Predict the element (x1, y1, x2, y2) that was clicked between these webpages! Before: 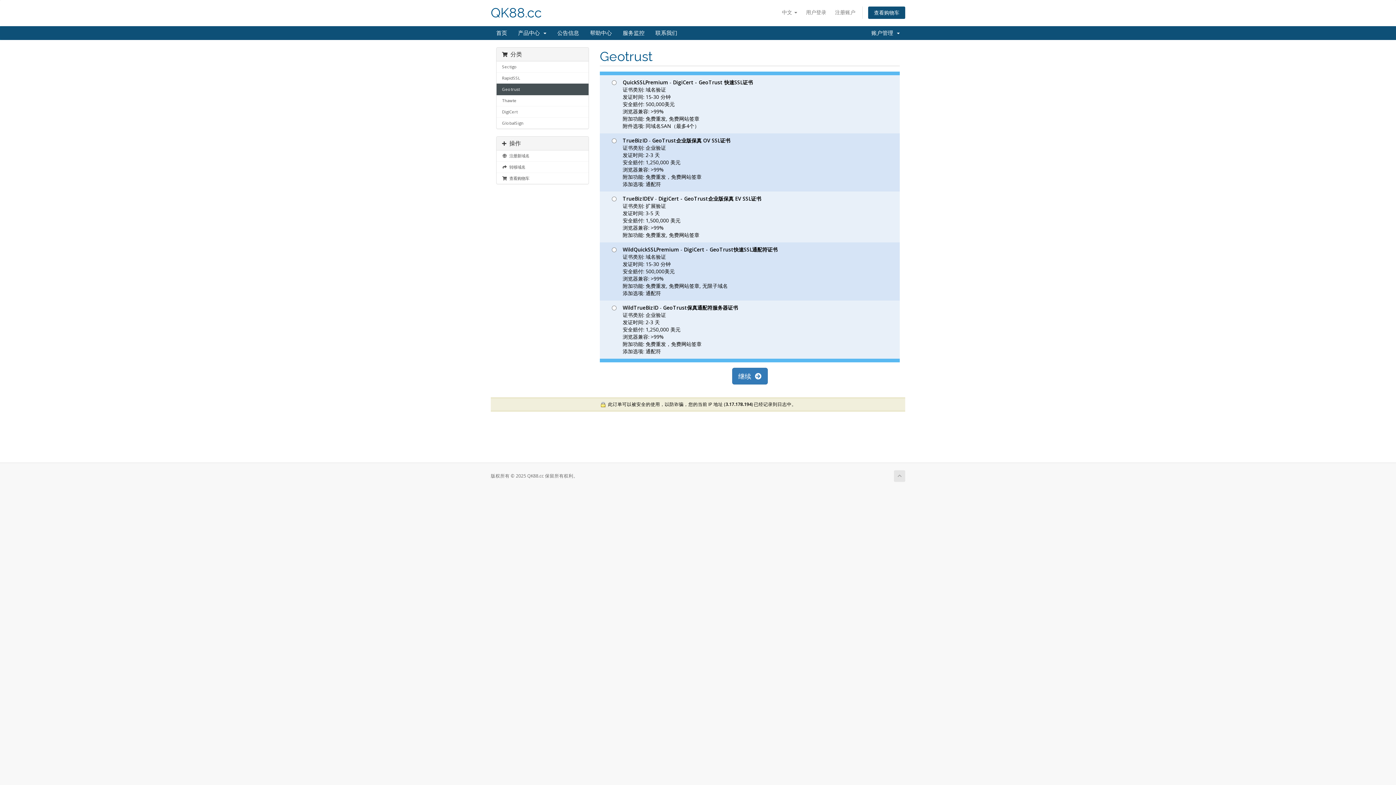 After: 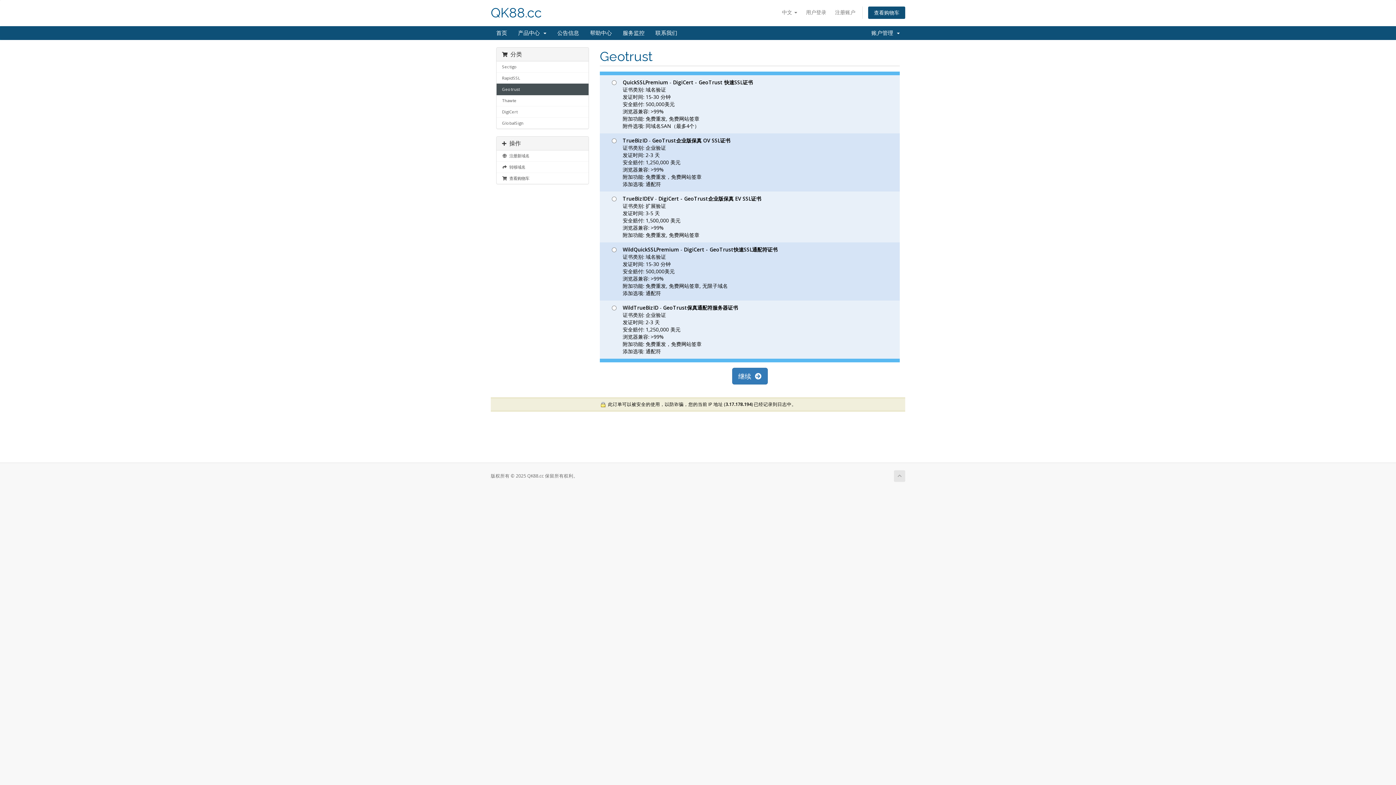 Action: bbox: (894, 470, 905, 482)